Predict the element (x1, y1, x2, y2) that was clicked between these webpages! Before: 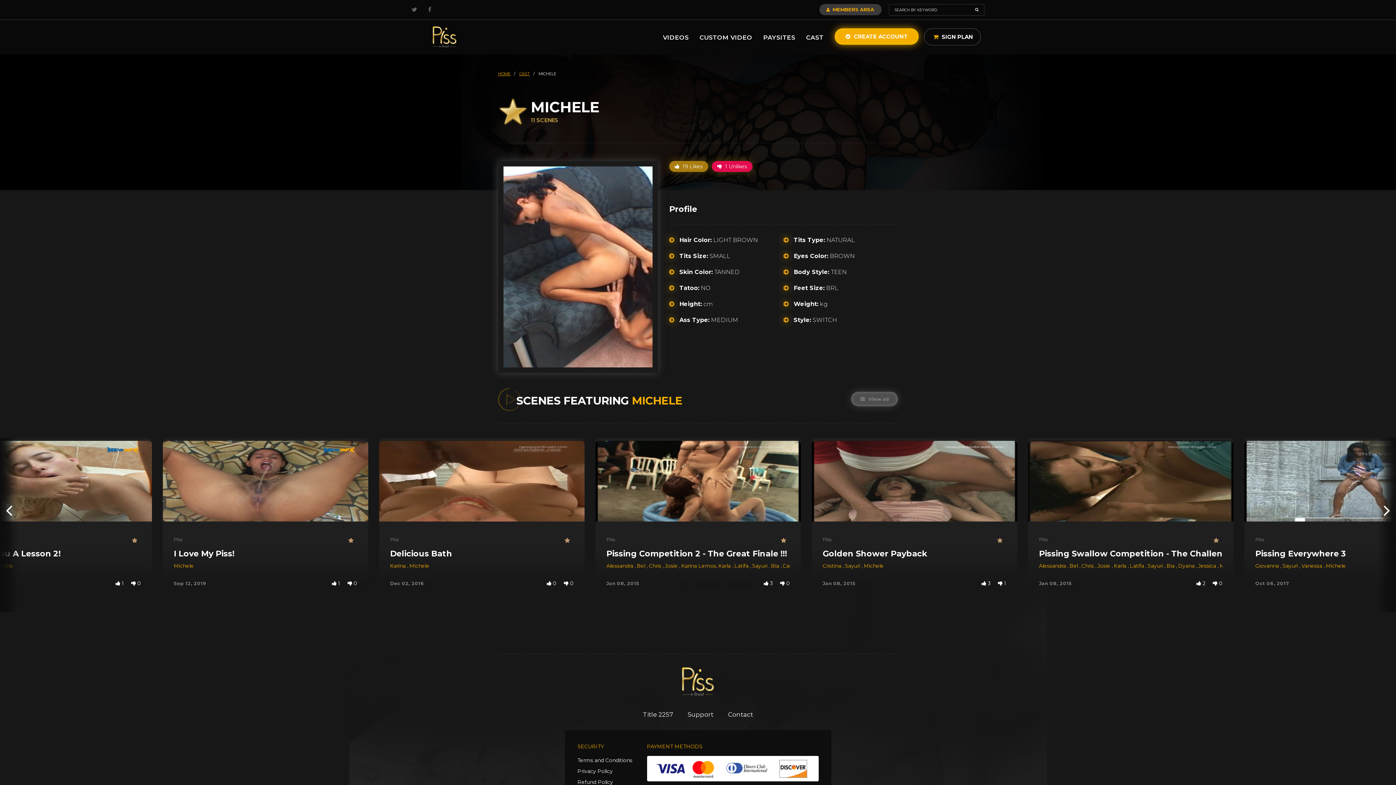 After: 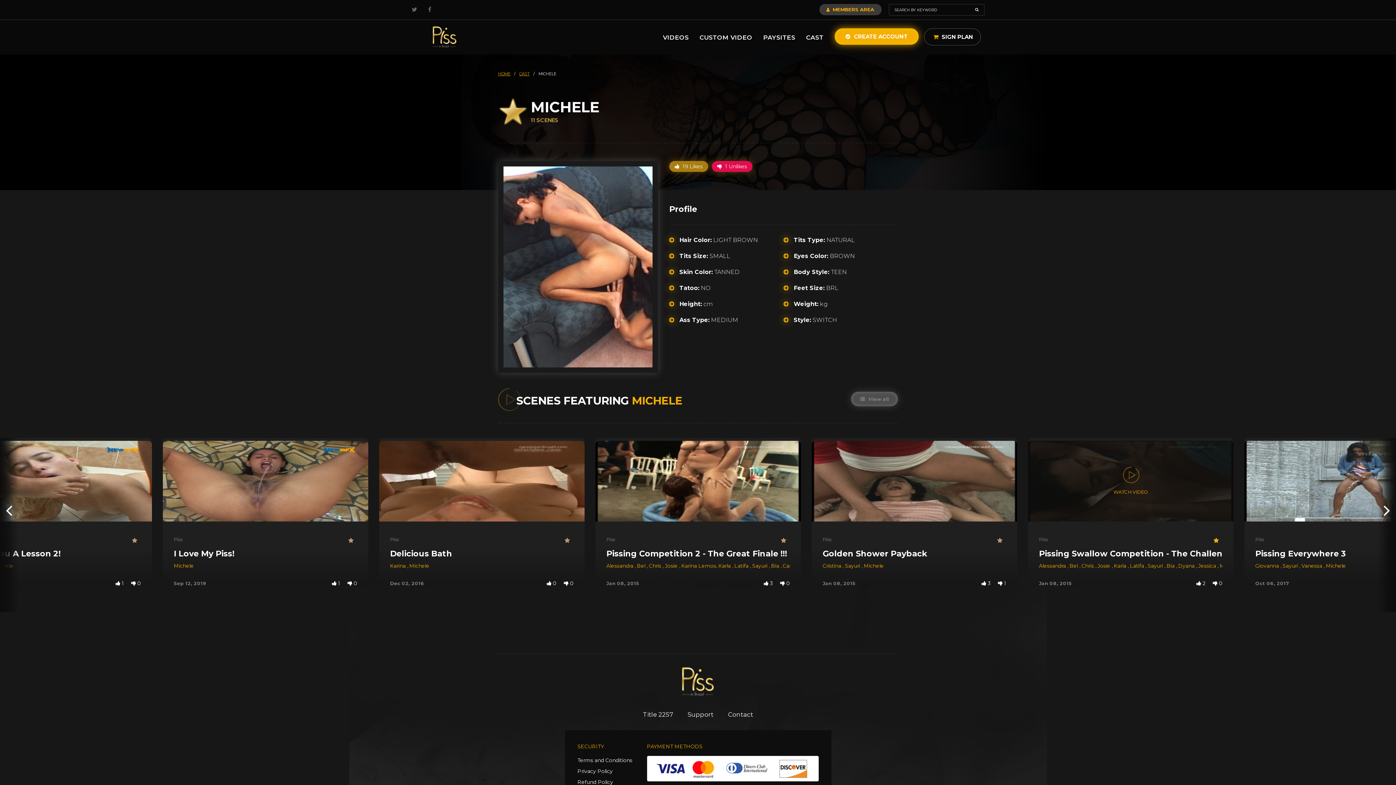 Action: bbox: (1213, 536, 1222, 545)